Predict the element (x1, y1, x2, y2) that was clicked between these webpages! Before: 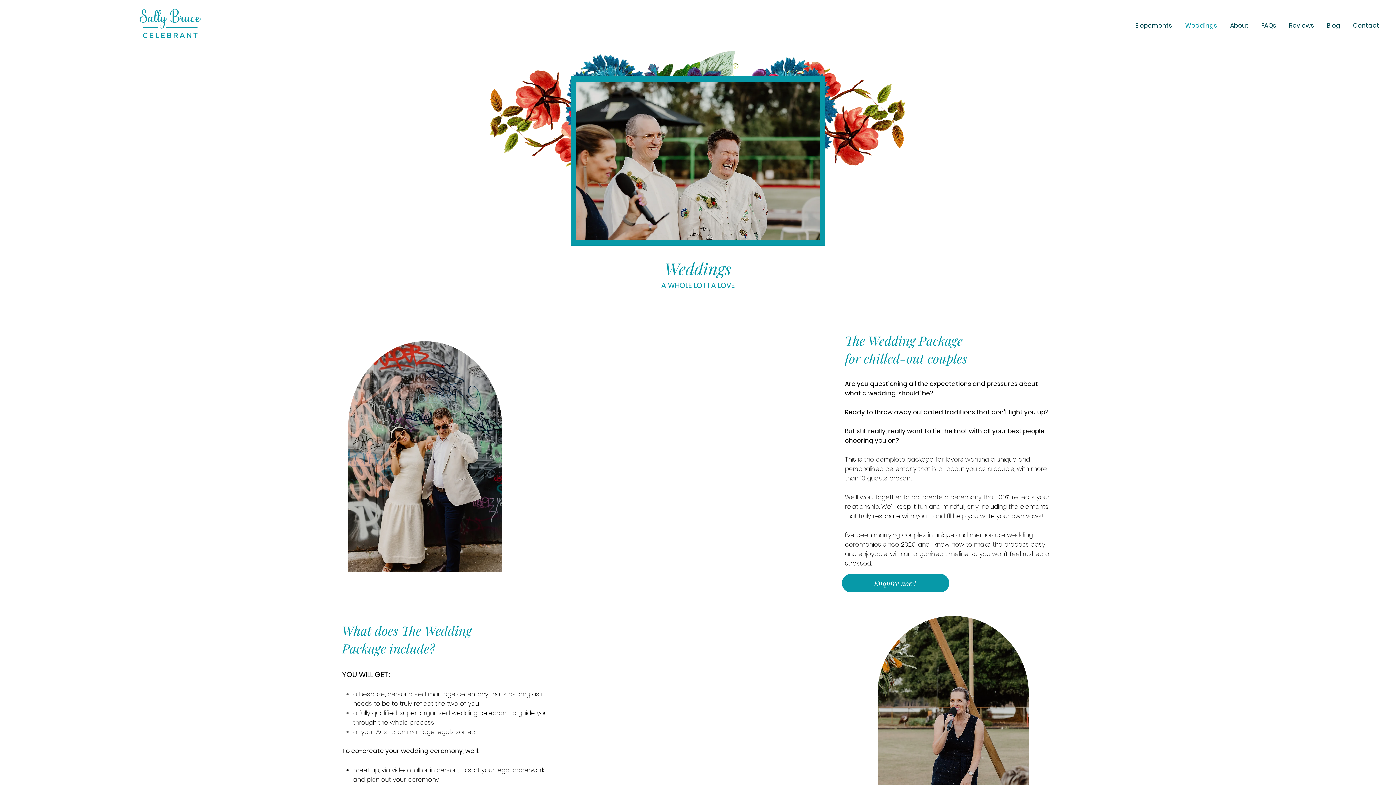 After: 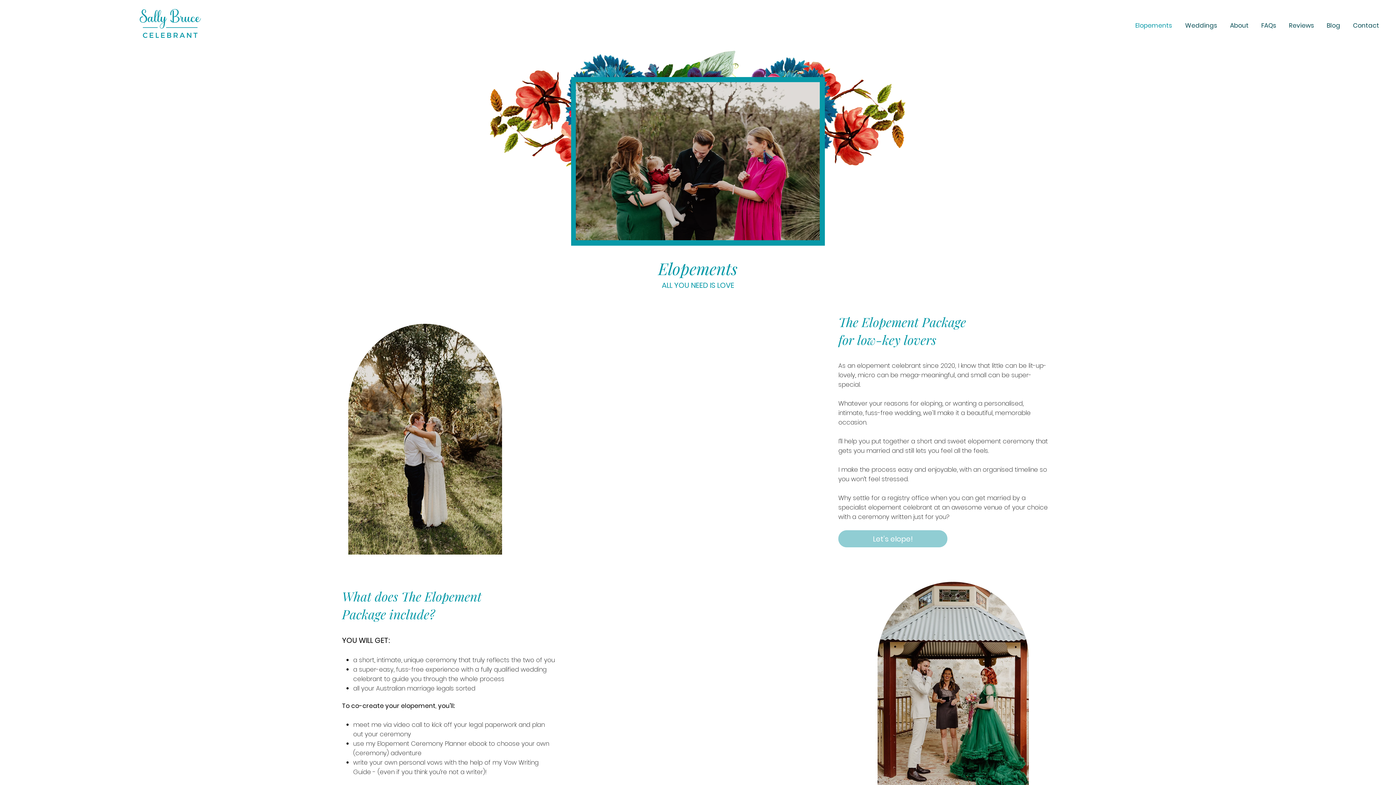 Action: label: Elopements bbox: (1129, 16, 1178, 34)